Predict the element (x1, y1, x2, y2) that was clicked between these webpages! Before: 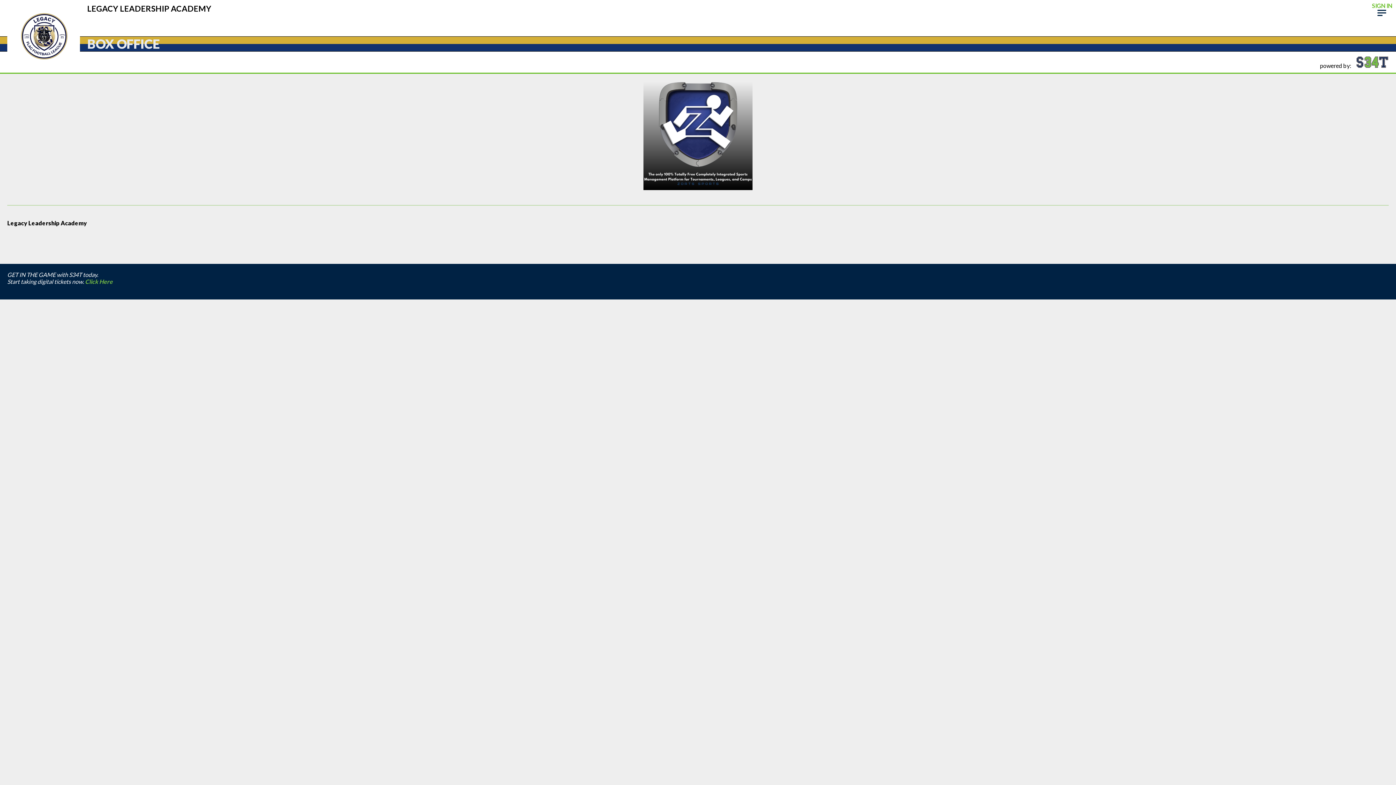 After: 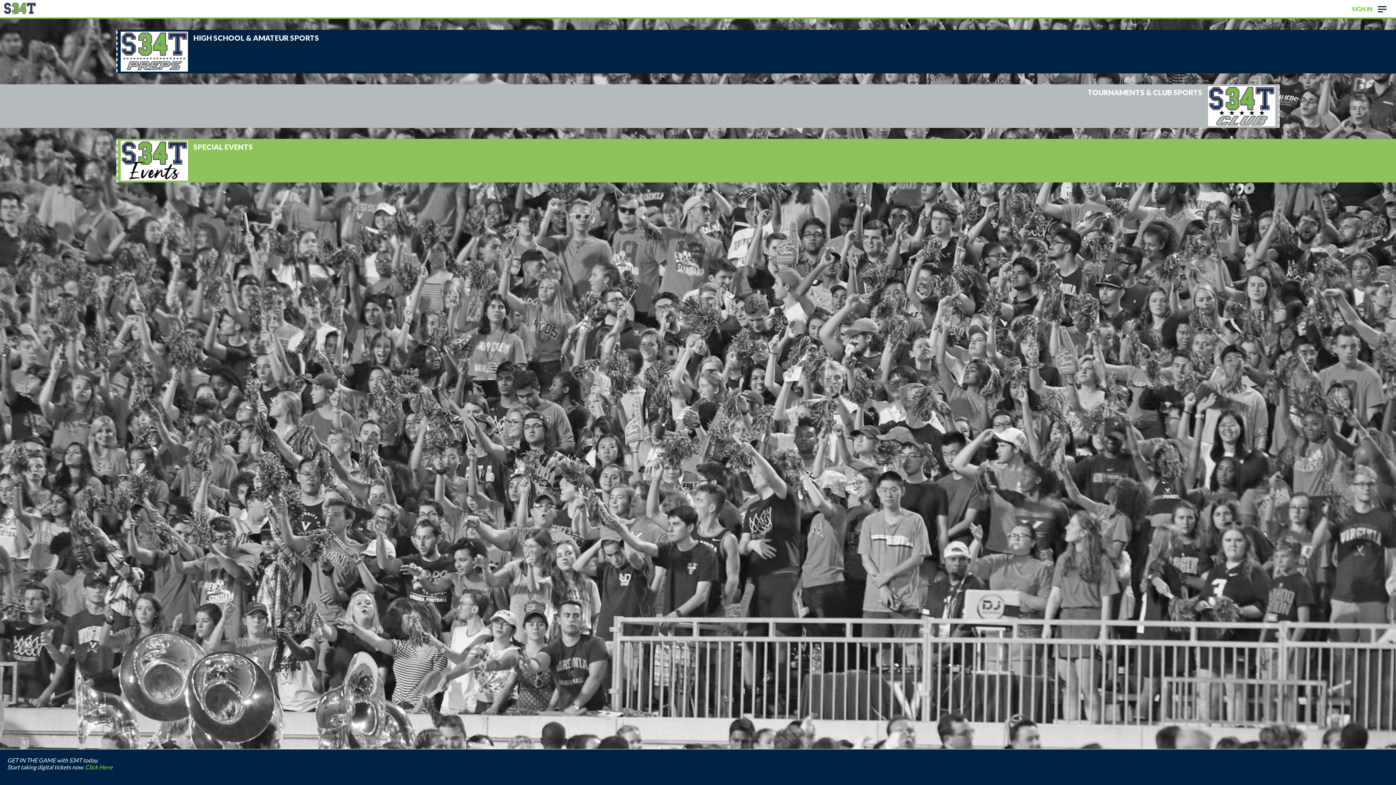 Action: bbox: (1352, 62, 1389, 69)